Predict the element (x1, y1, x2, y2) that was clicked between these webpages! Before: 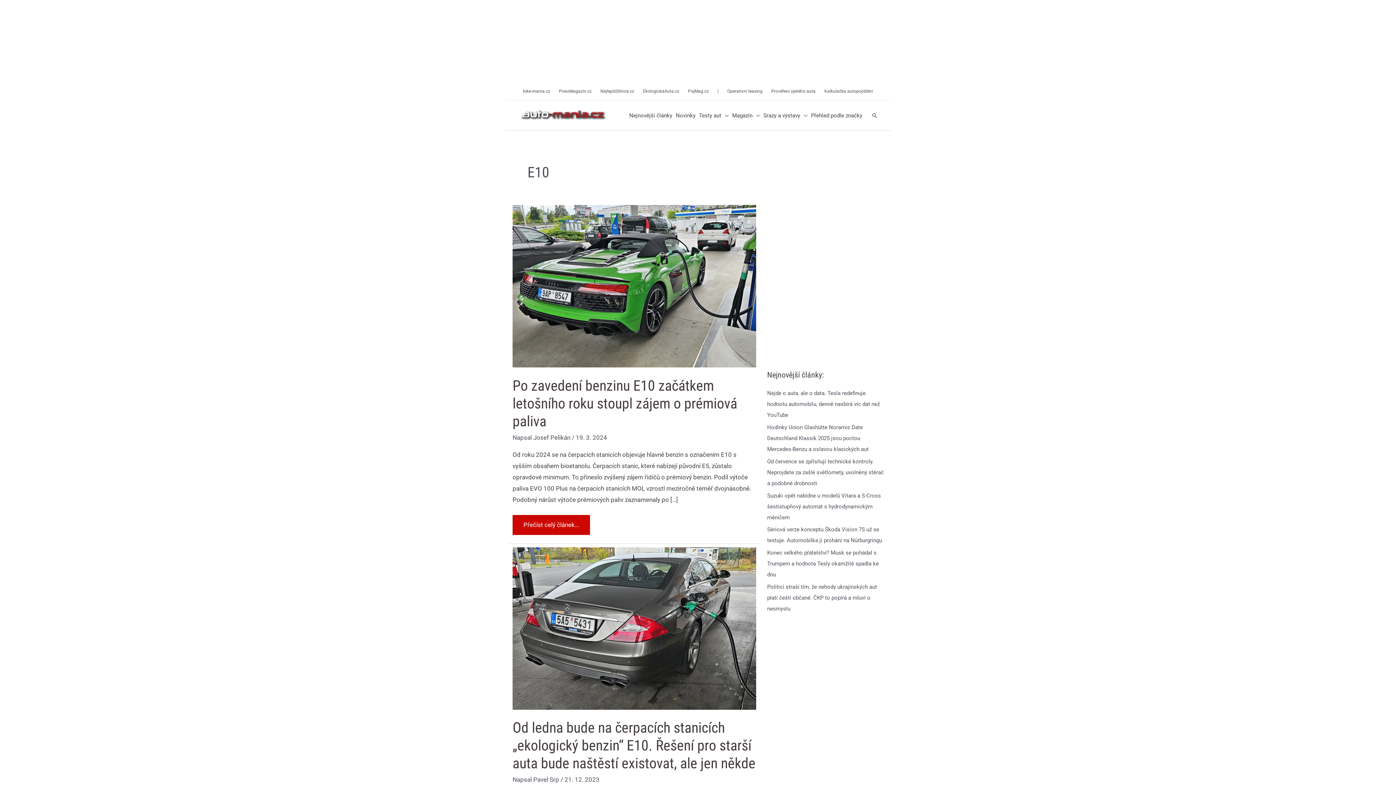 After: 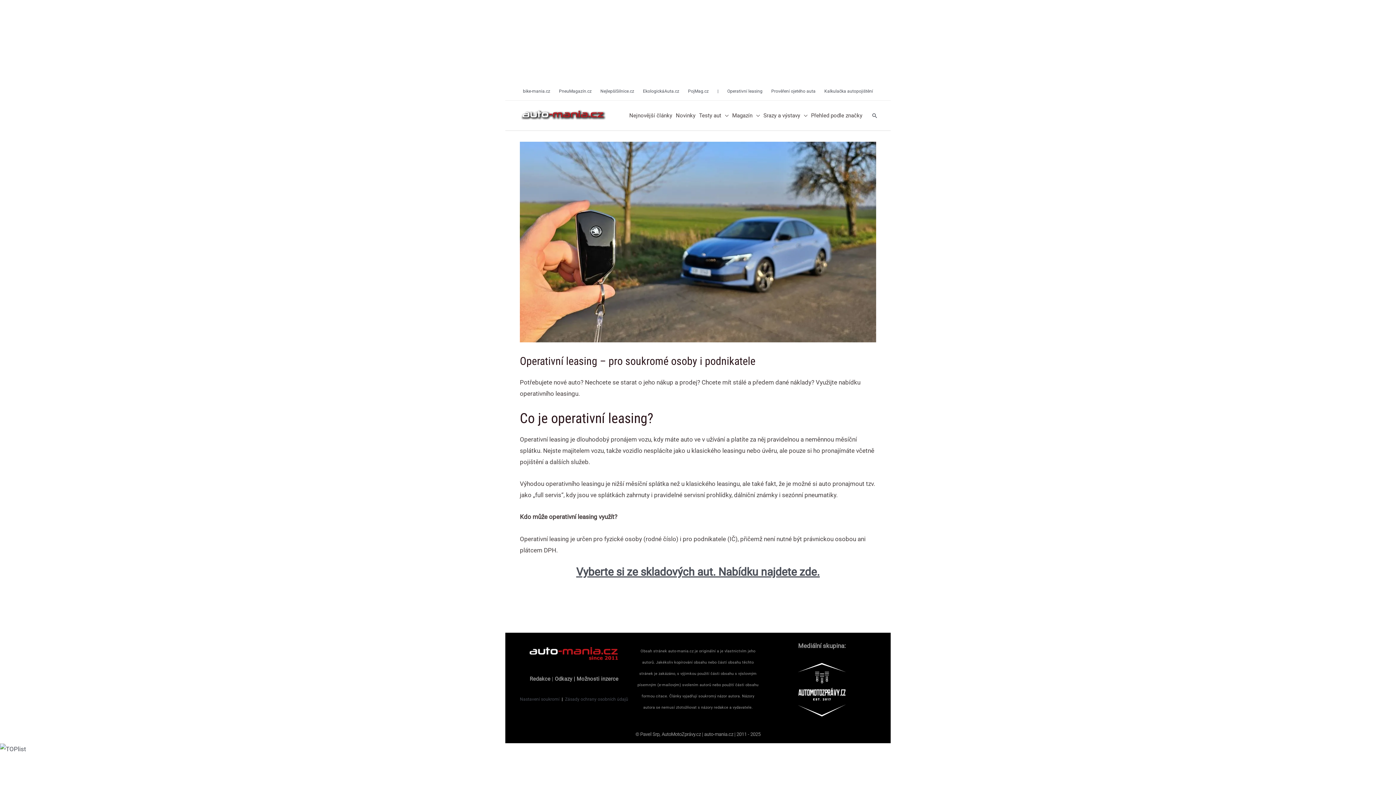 Action: bbox: (723, 82, 767, 100) label: Operativní leasing